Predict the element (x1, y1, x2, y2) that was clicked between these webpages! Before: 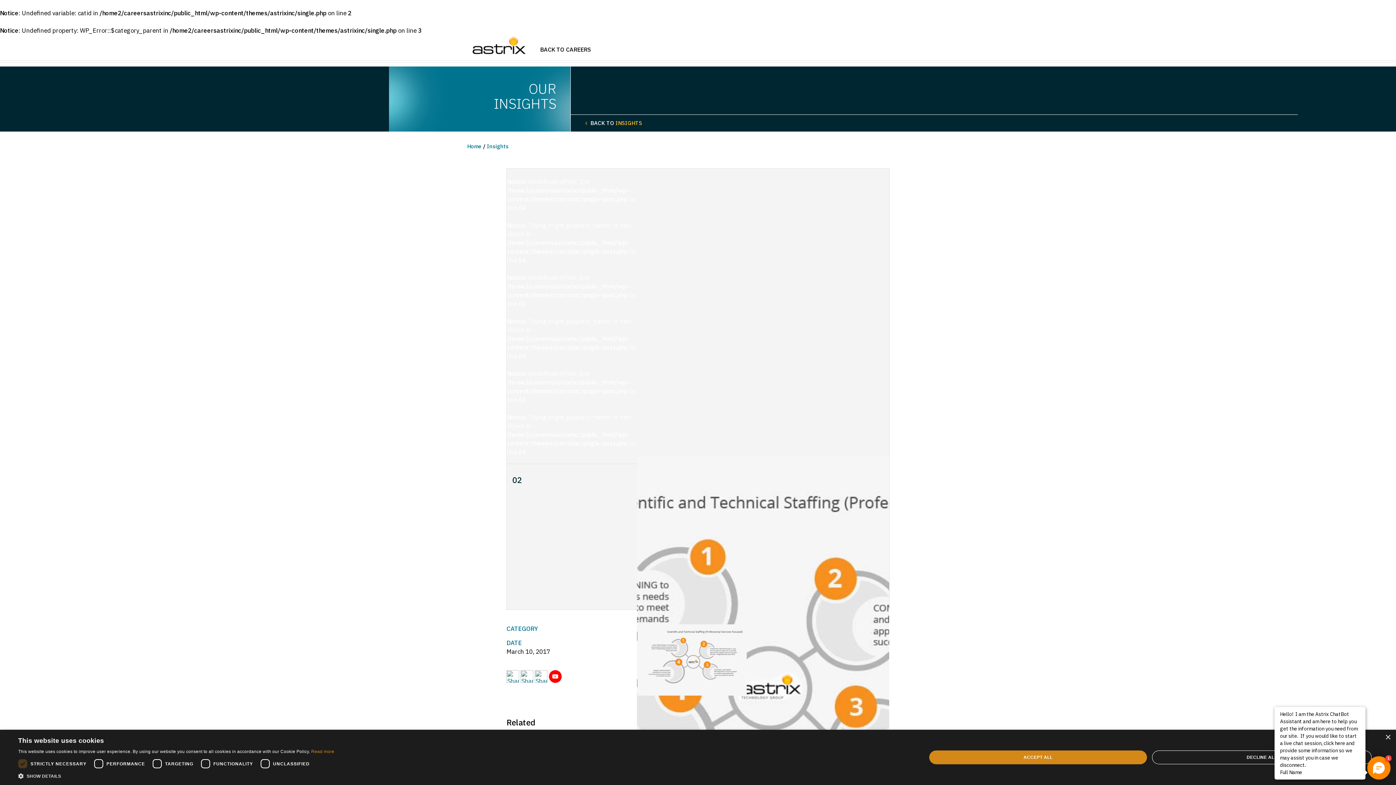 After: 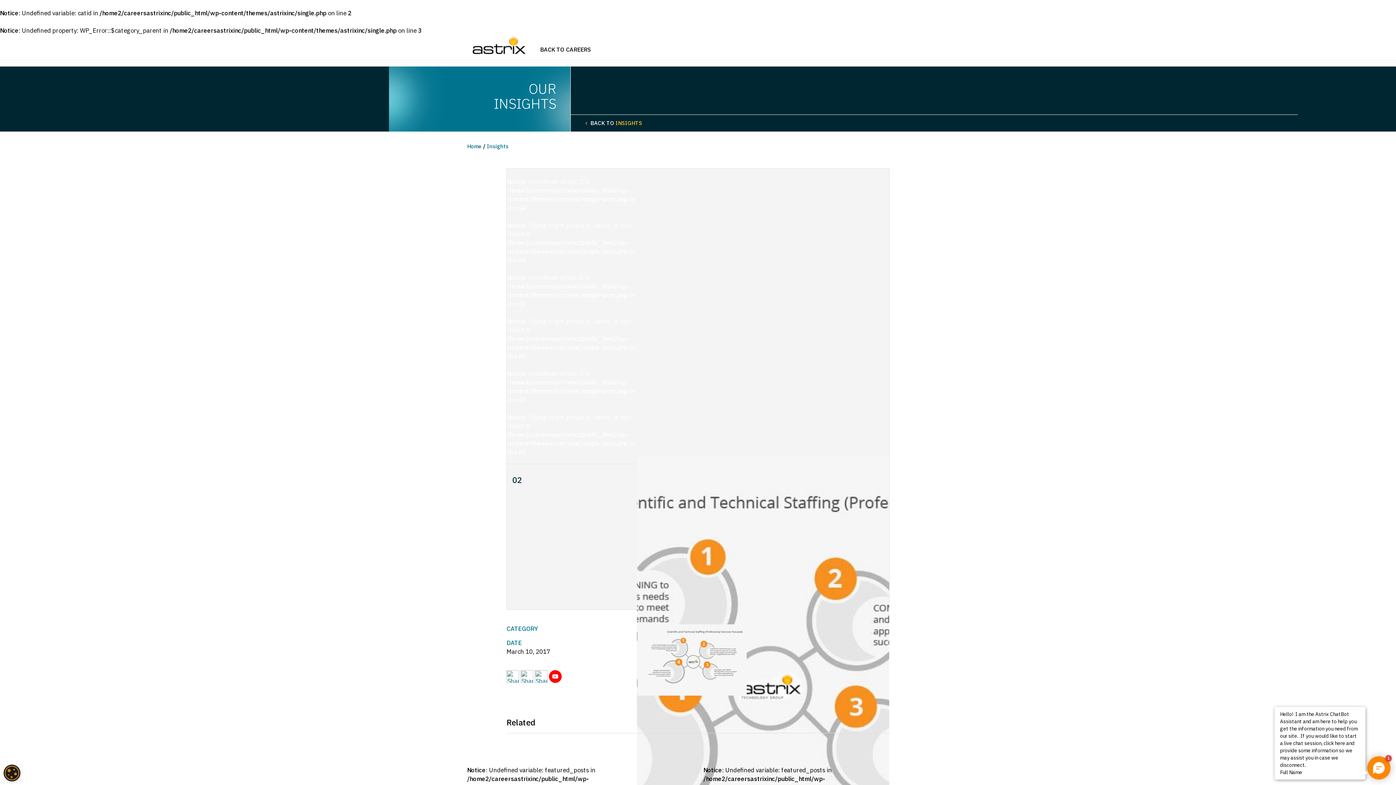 Action: label: DECLINE ALL bbox: (1152, 750, 1372, 764)